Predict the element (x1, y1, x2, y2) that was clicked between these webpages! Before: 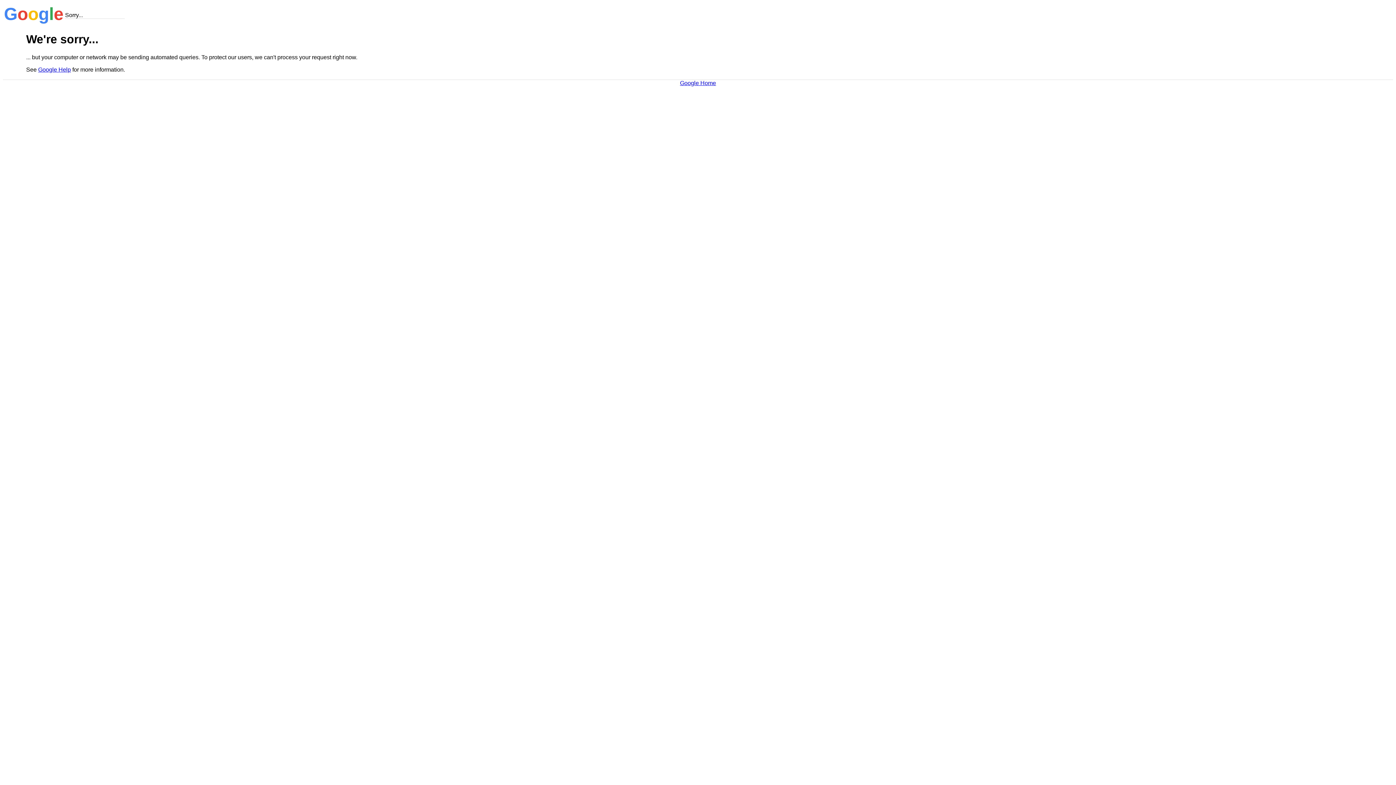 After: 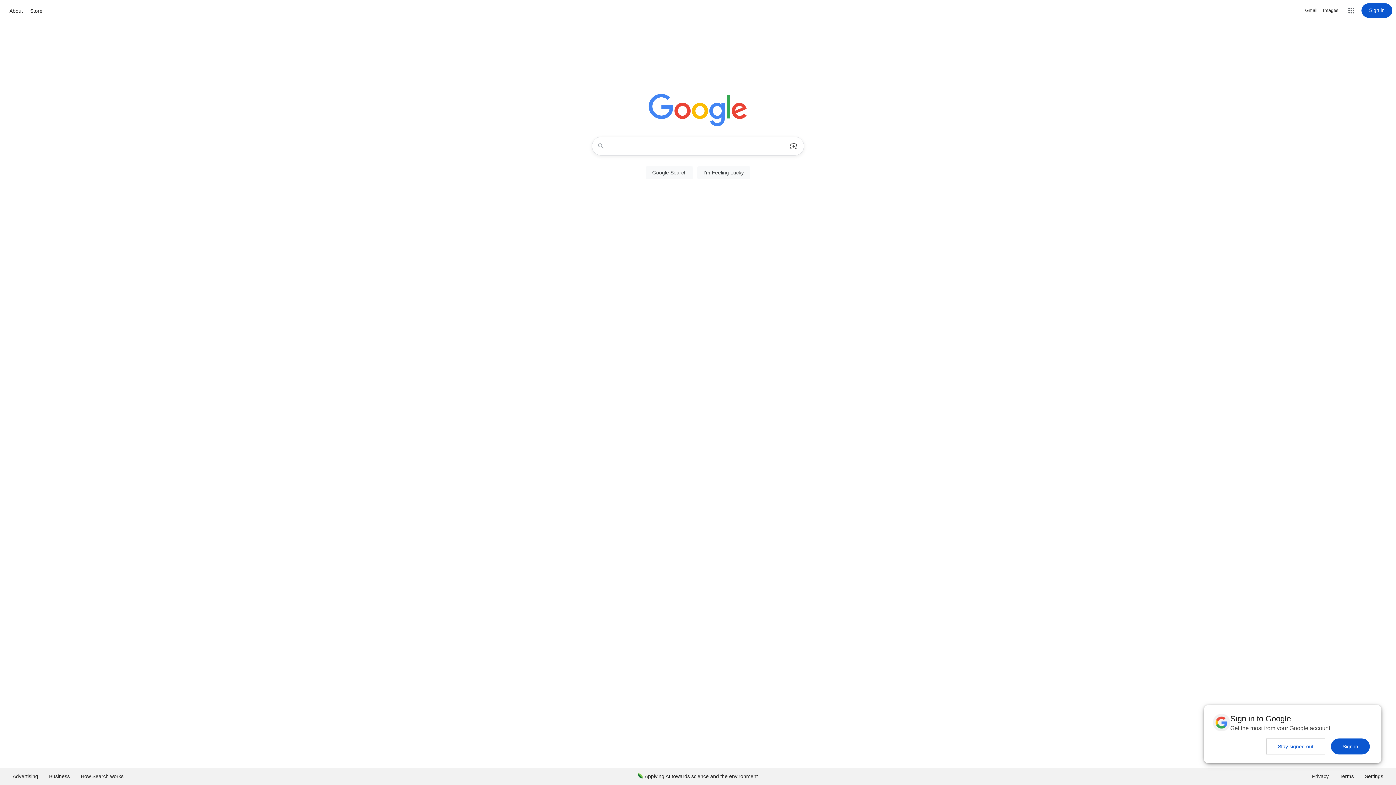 Action: bbox: (680, 79, 716, 86) label: Google Home